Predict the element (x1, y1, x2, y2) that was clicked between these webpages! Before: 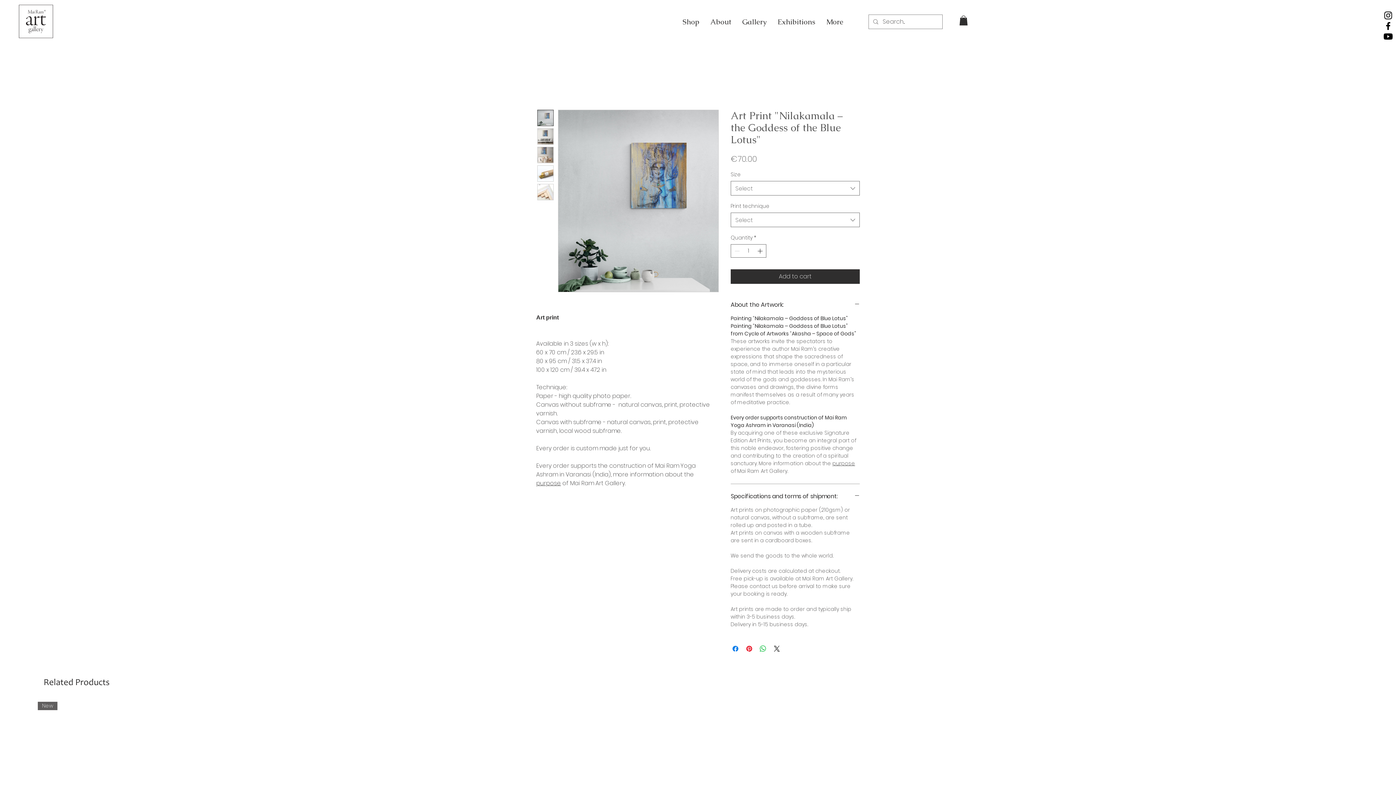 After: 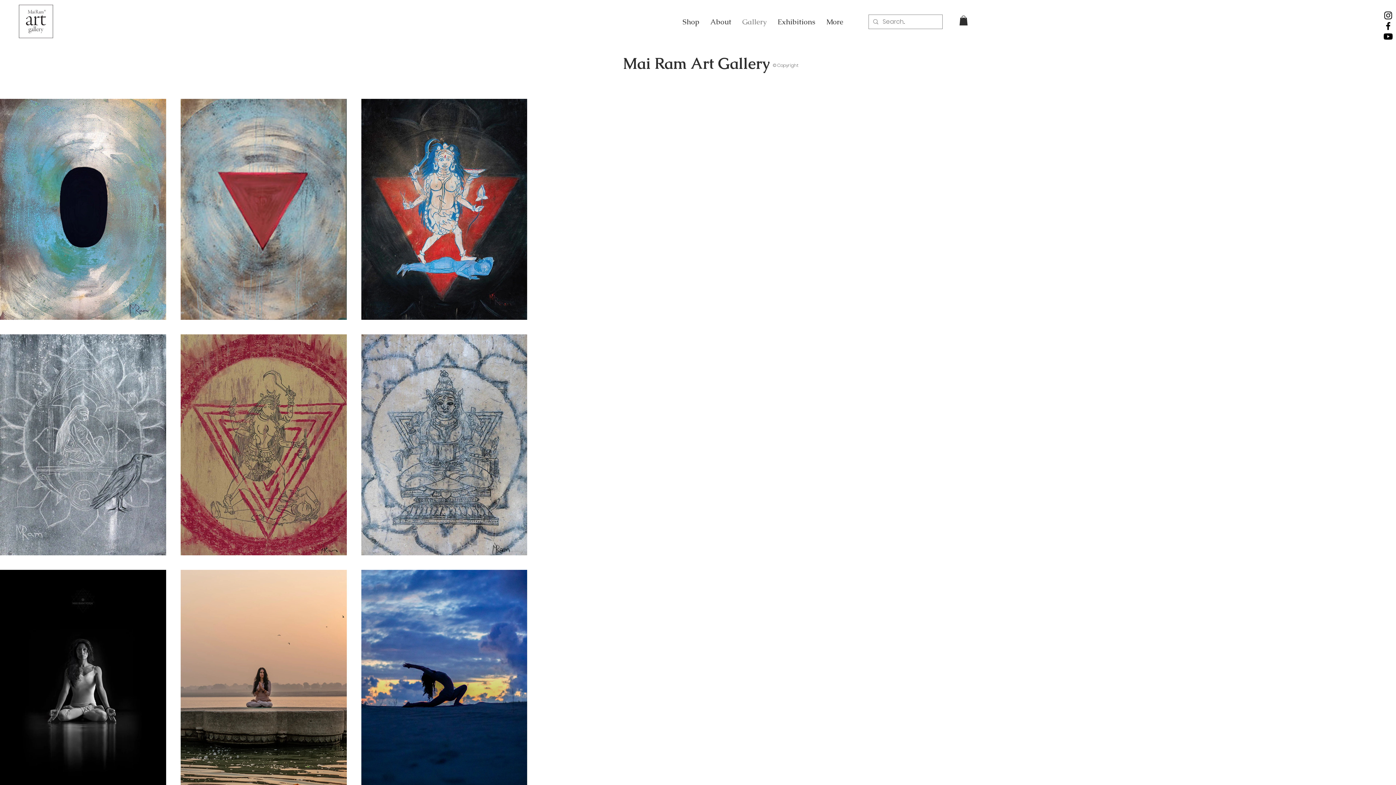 Action: label: Gallery bbox: (737, 16, 772, 27)